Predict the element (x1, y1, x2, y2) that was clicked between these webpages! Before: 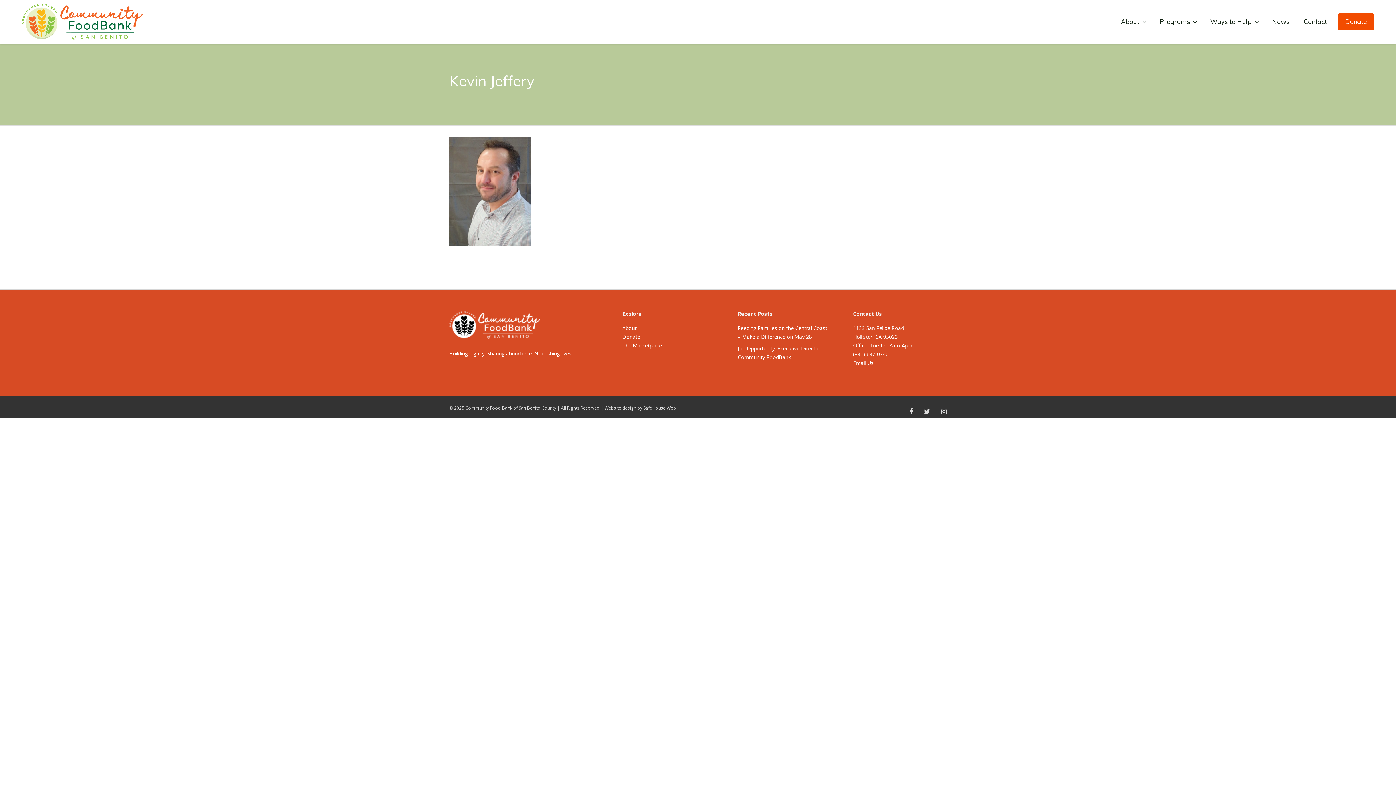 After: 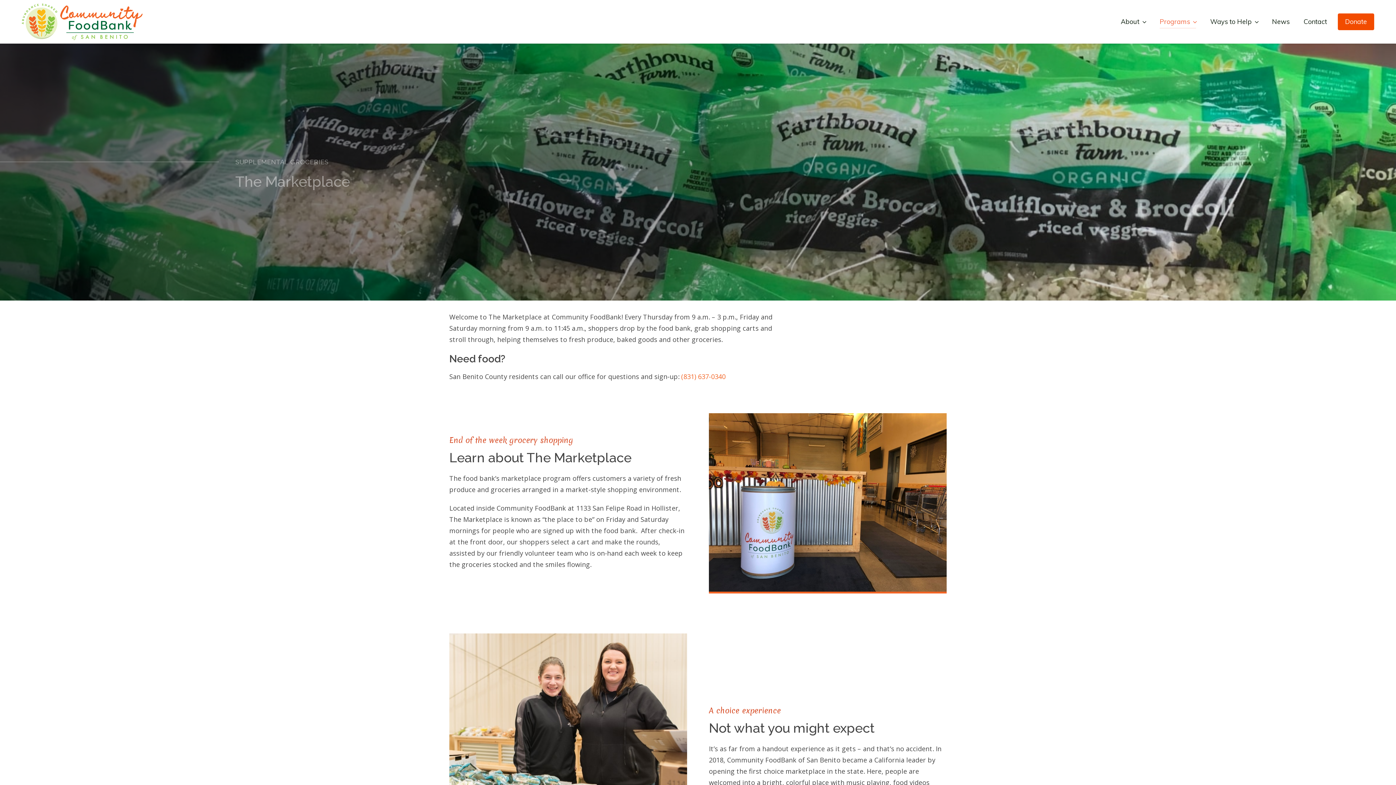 Action: bbox: (622, 342, 662, 349) label: The Marketplace